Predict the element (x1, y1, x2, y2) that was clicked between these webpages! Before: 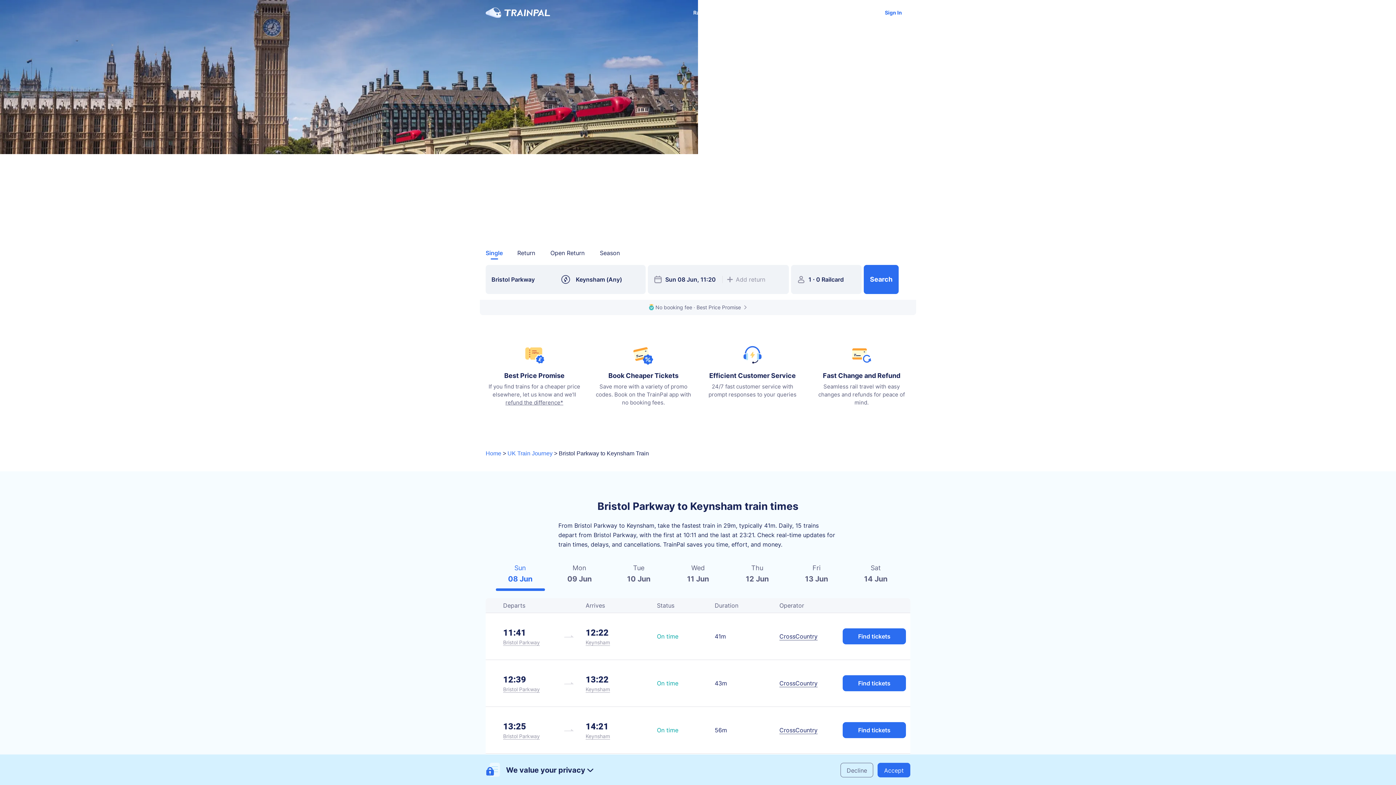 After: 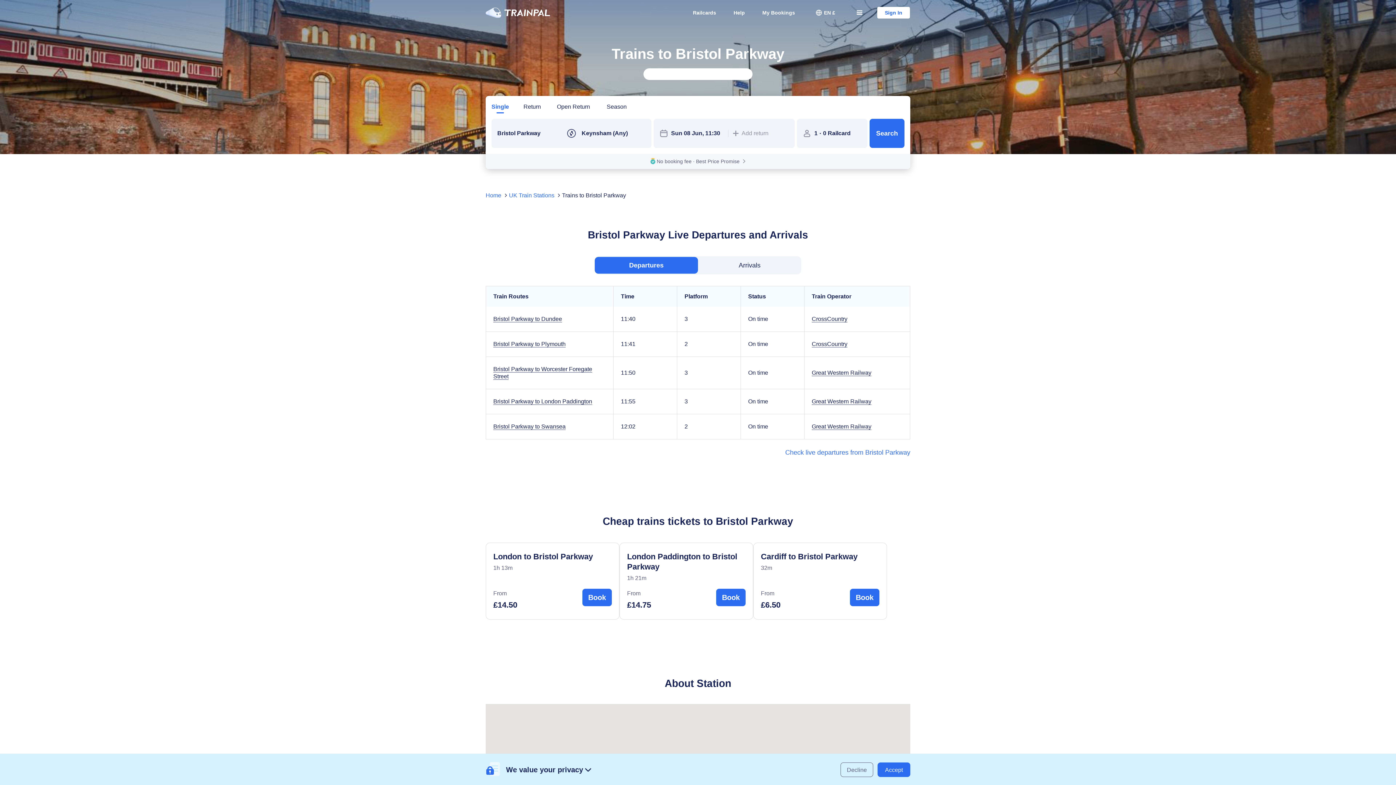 Action: label: Bristol Parkway bbox: (503, 686, 540, 693)